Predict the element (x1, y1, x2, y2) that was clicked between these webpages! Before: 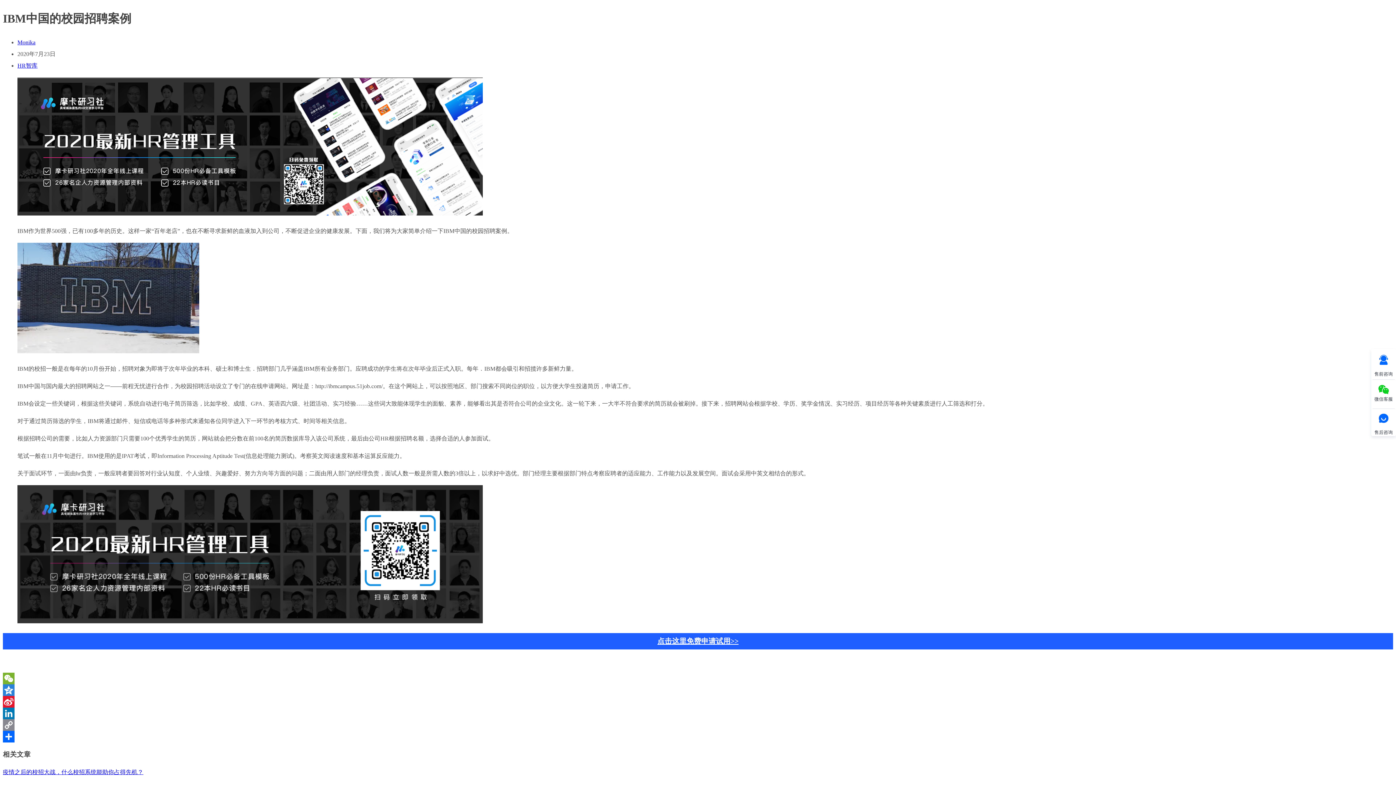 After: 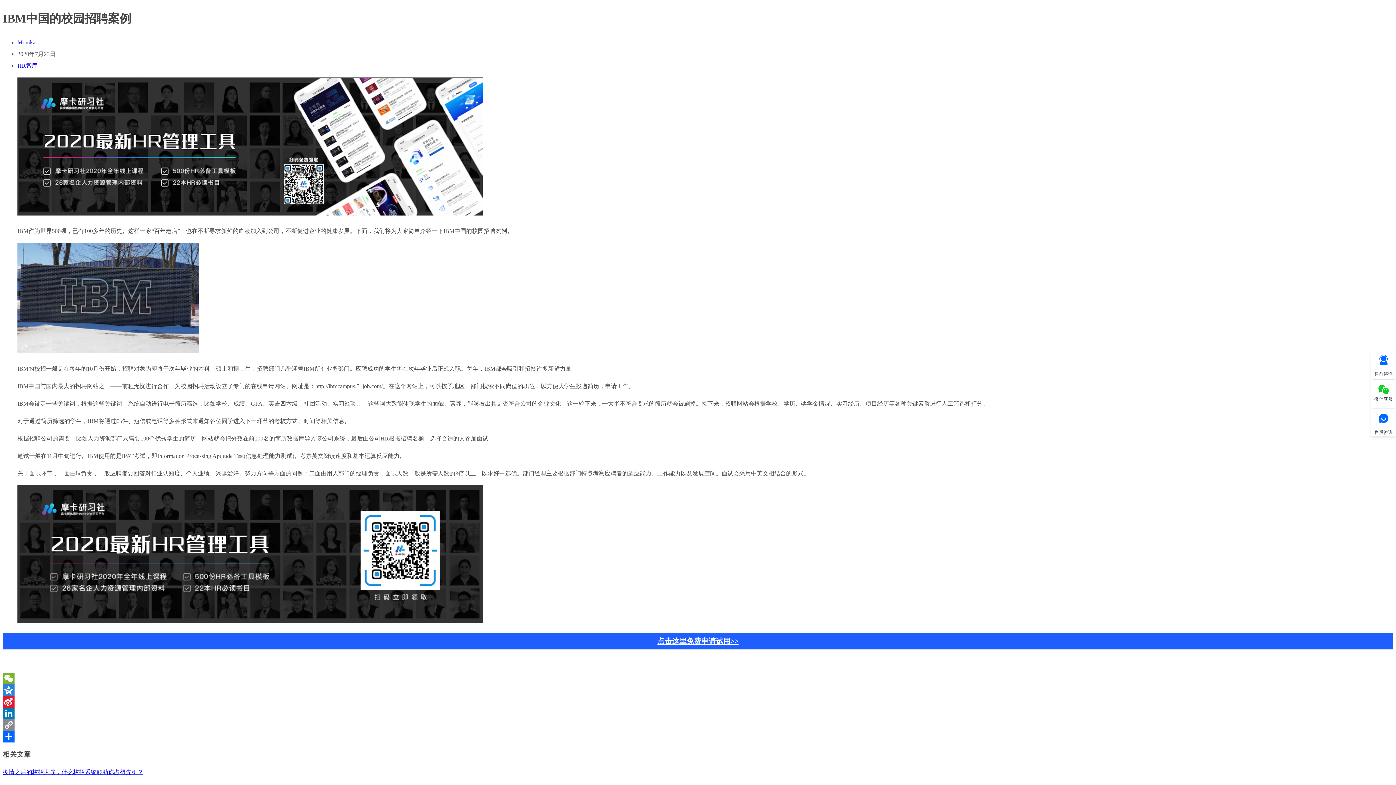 Action: bbox: (2, 684, 1393, 696) label: Qzone